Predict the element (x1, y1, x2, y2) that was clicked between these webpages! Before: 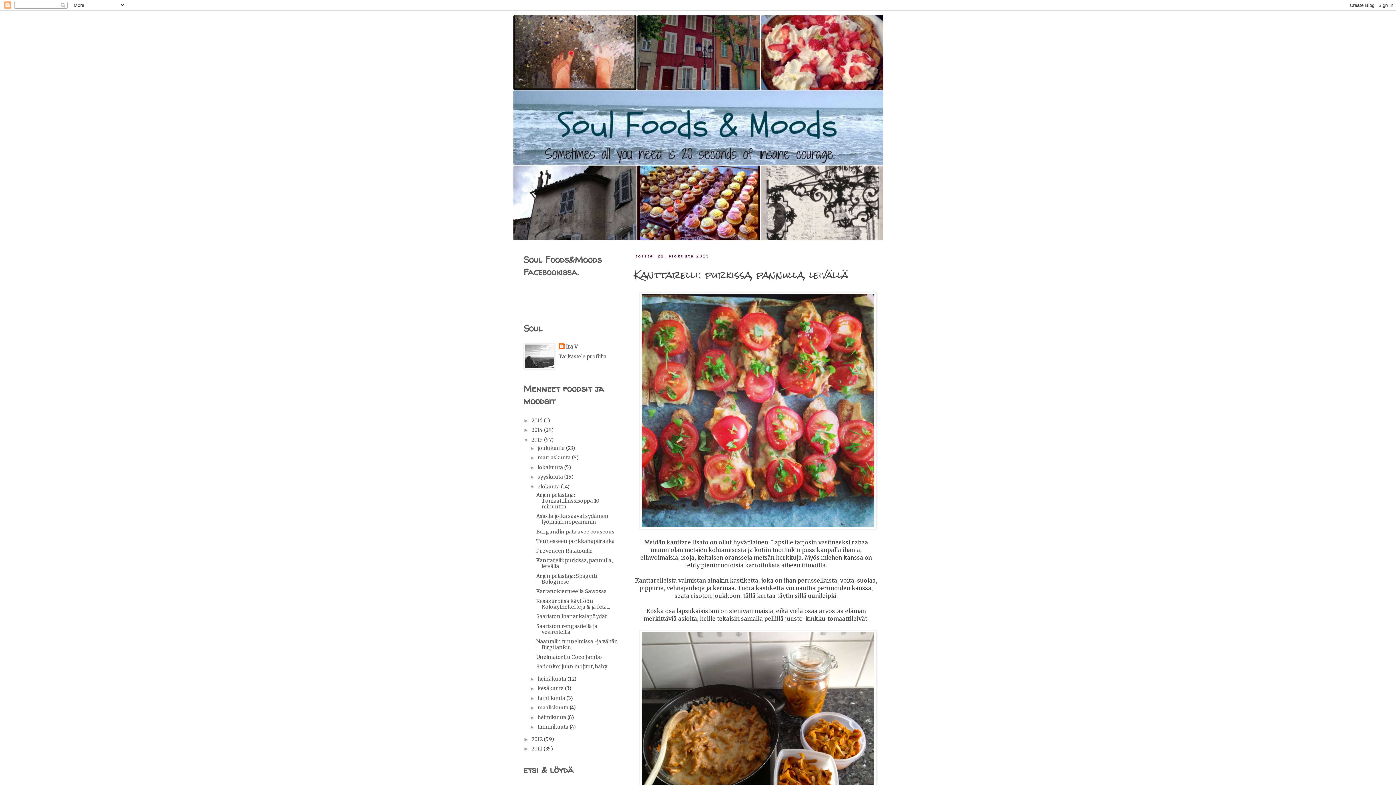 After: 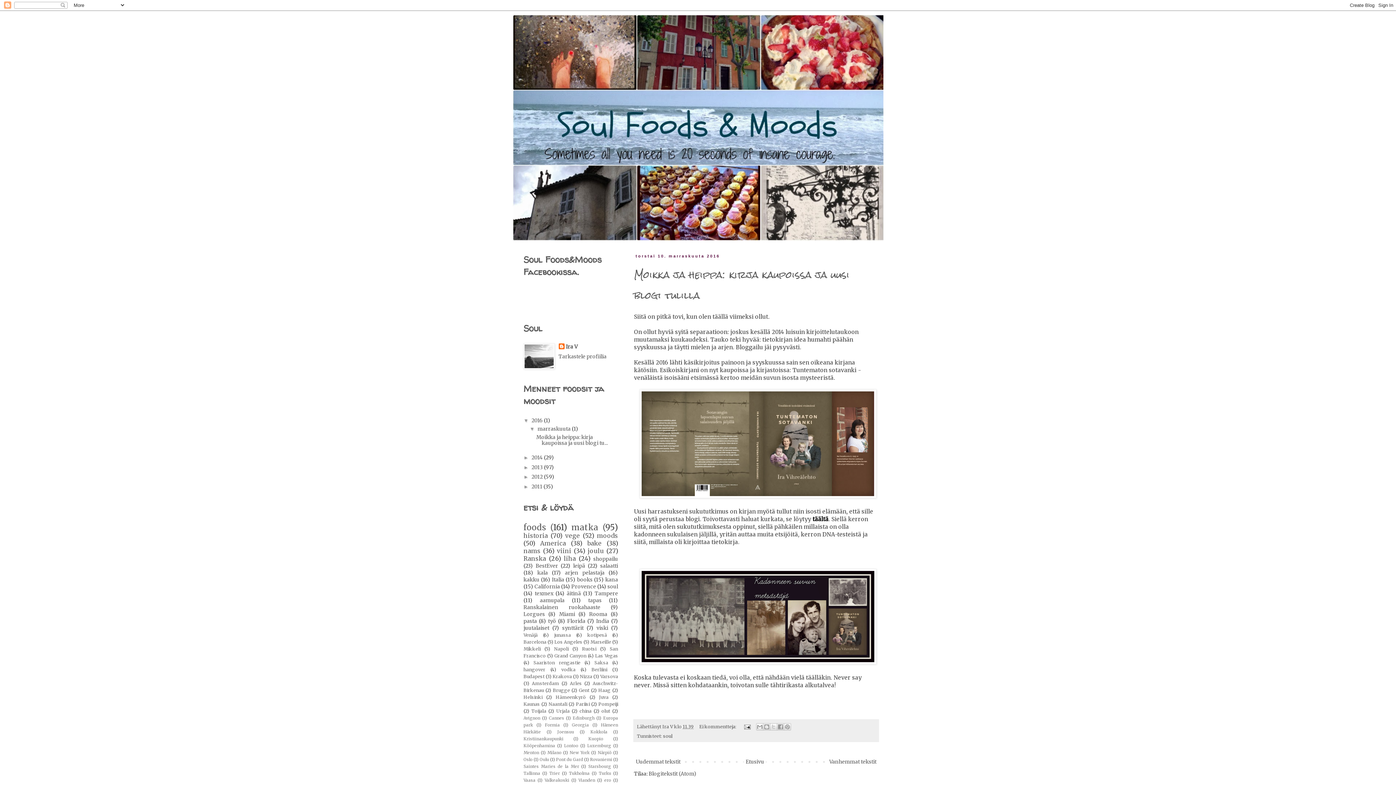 Action: bbox: (531, 417, 544, 423) label: 2016 